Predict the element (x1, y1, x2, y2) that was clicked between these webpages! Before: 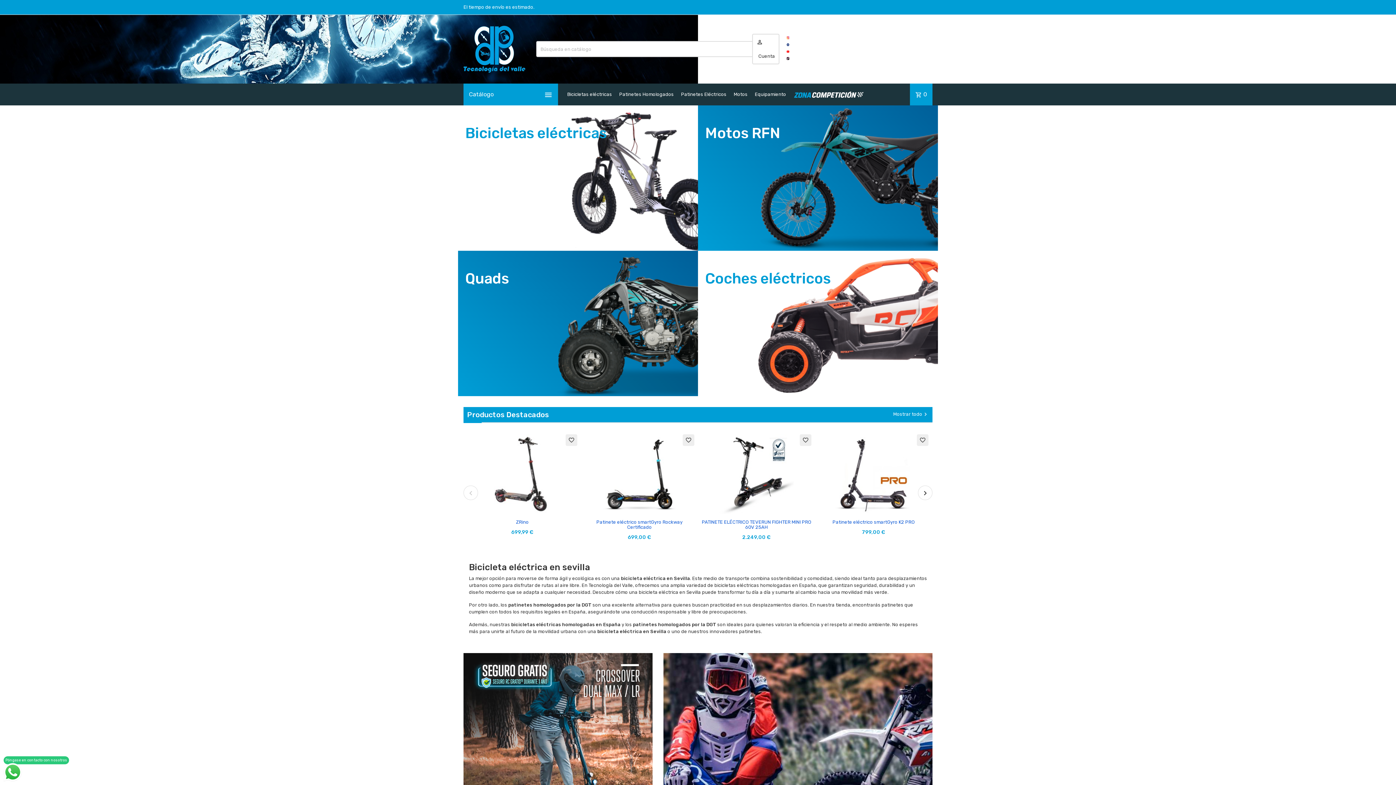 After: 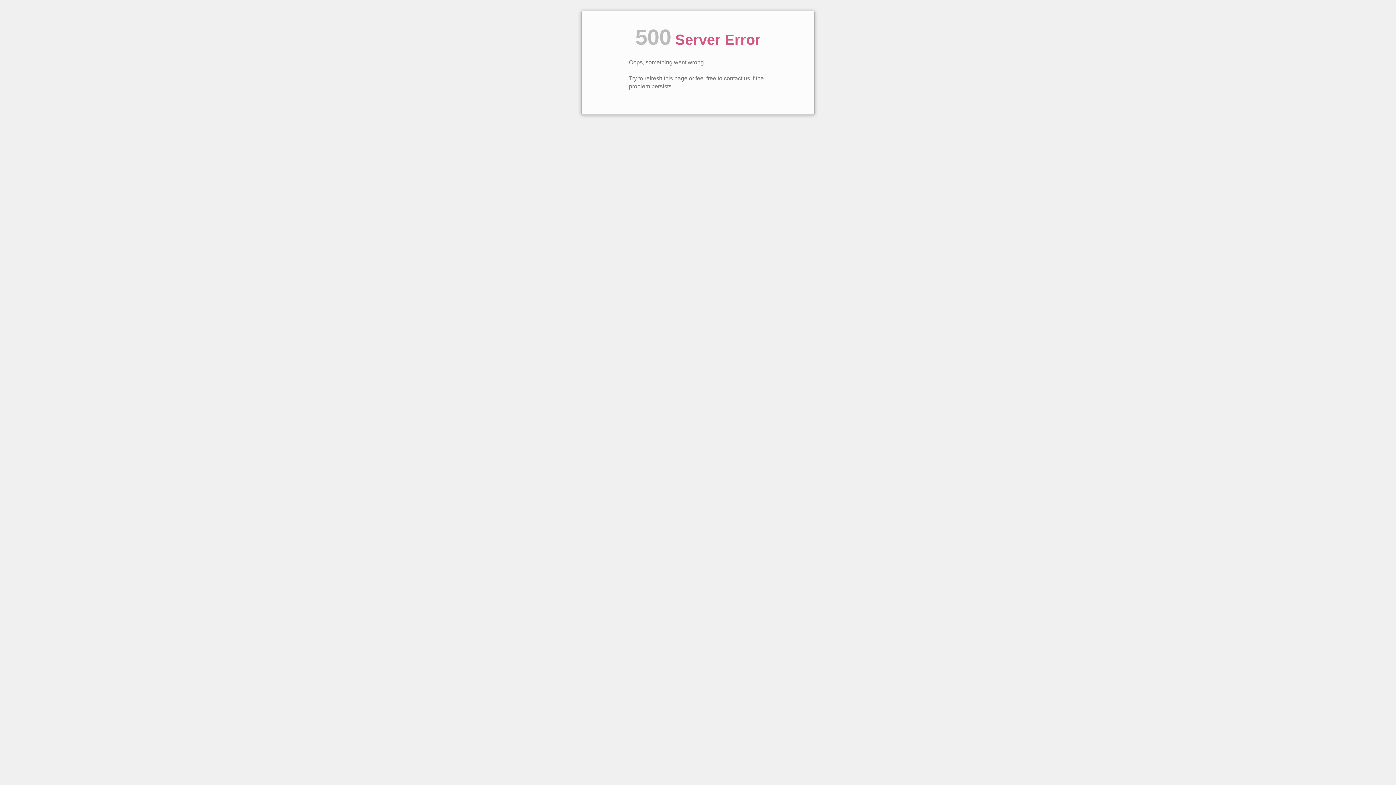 Action: bbox: (458, 105, 698, 250) label: Bicicletas eléctricas